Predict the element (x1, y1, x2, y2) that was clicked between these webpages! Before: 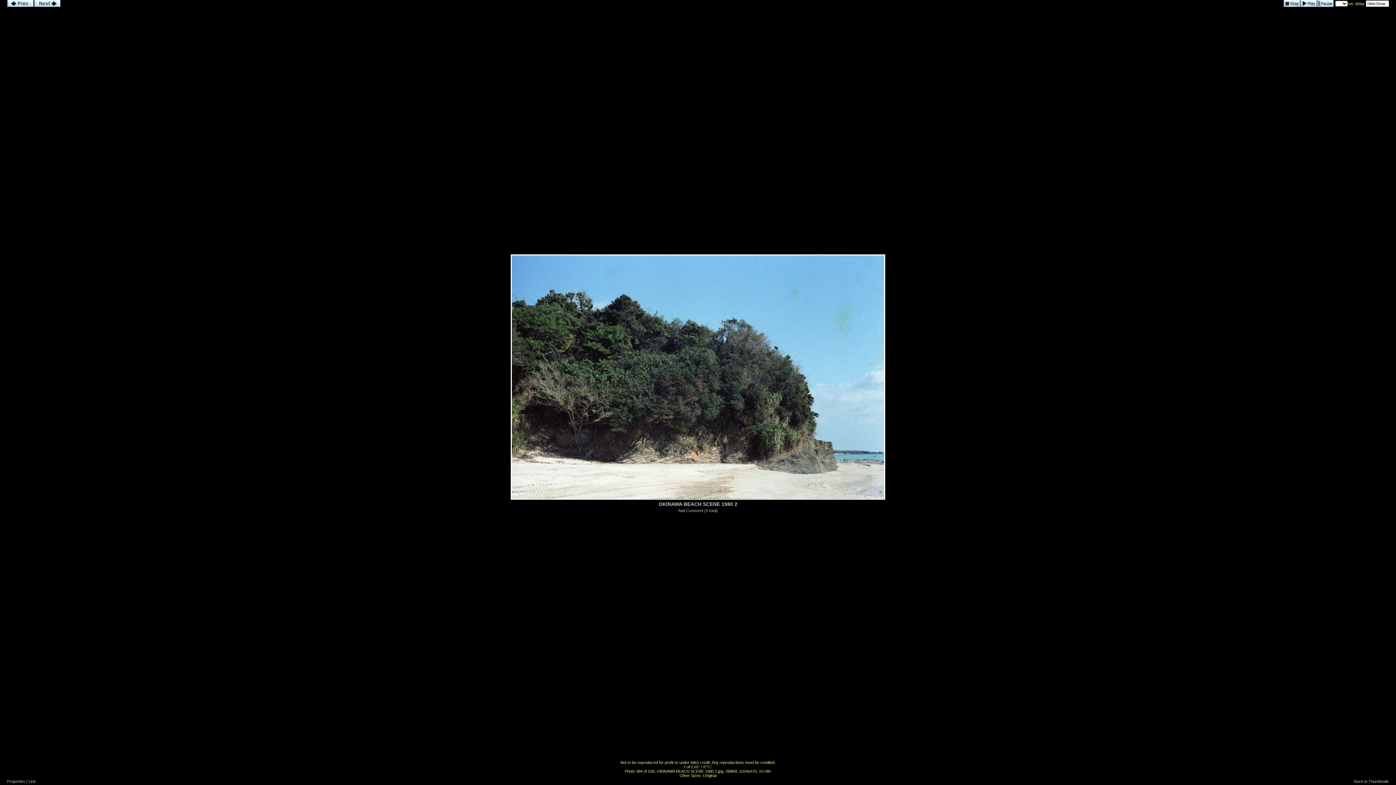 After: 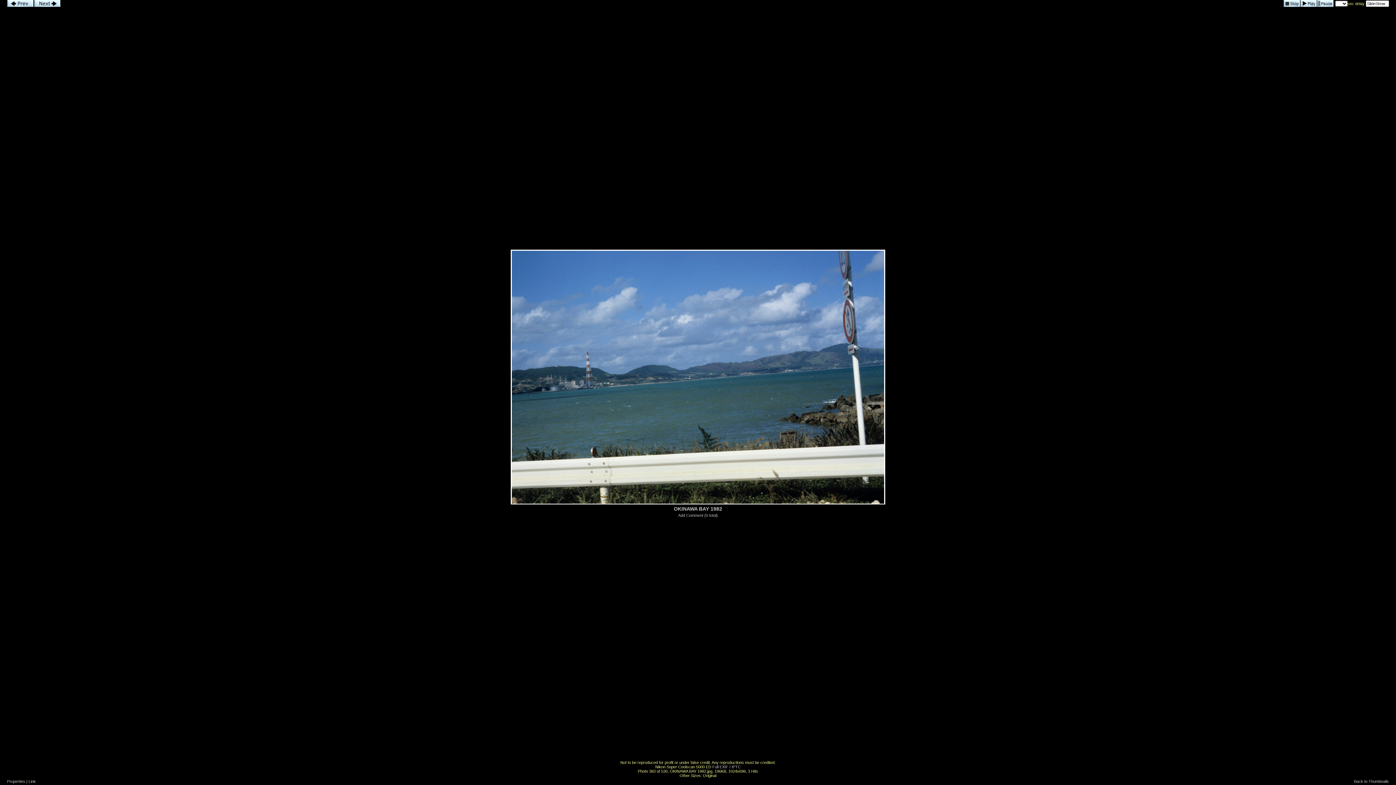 Action: bbox: (7, 1, 33, 8)